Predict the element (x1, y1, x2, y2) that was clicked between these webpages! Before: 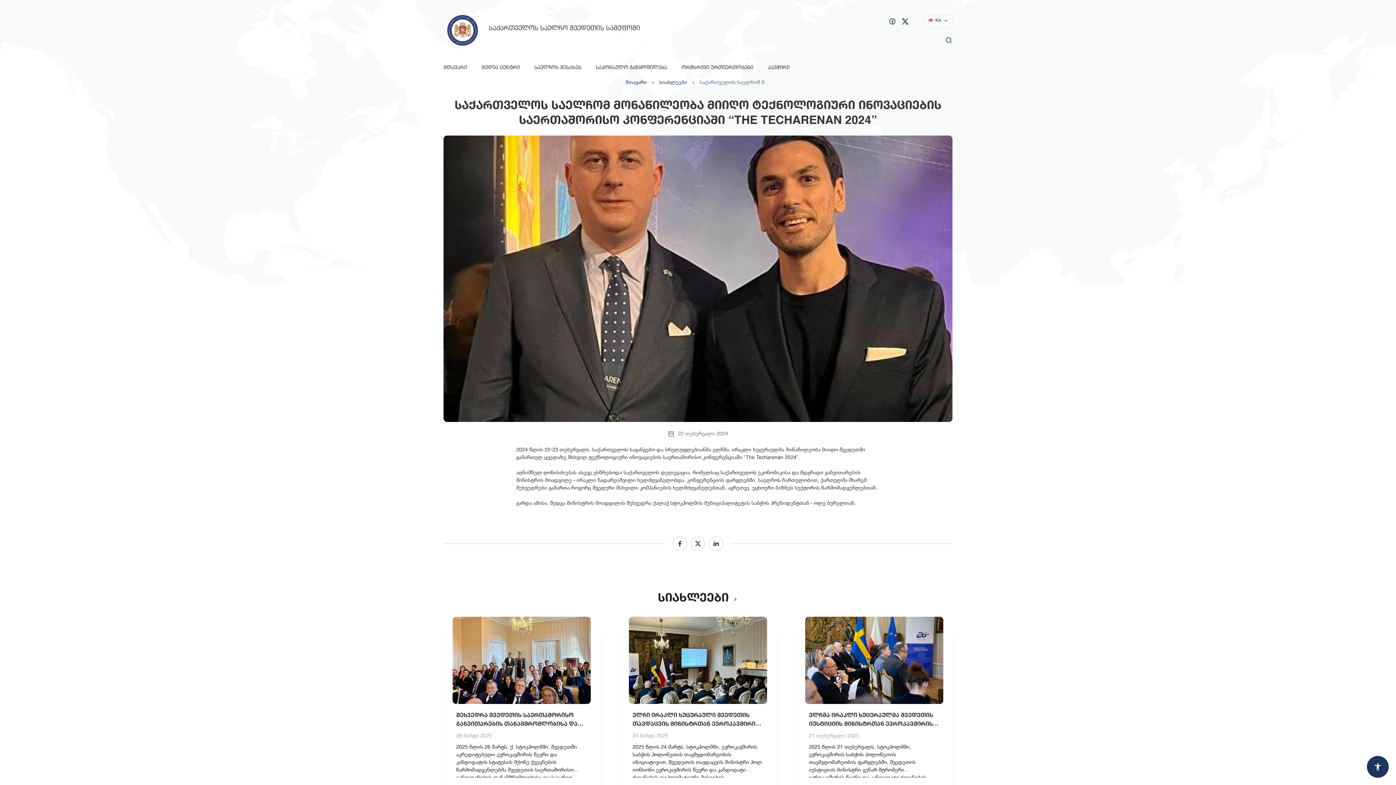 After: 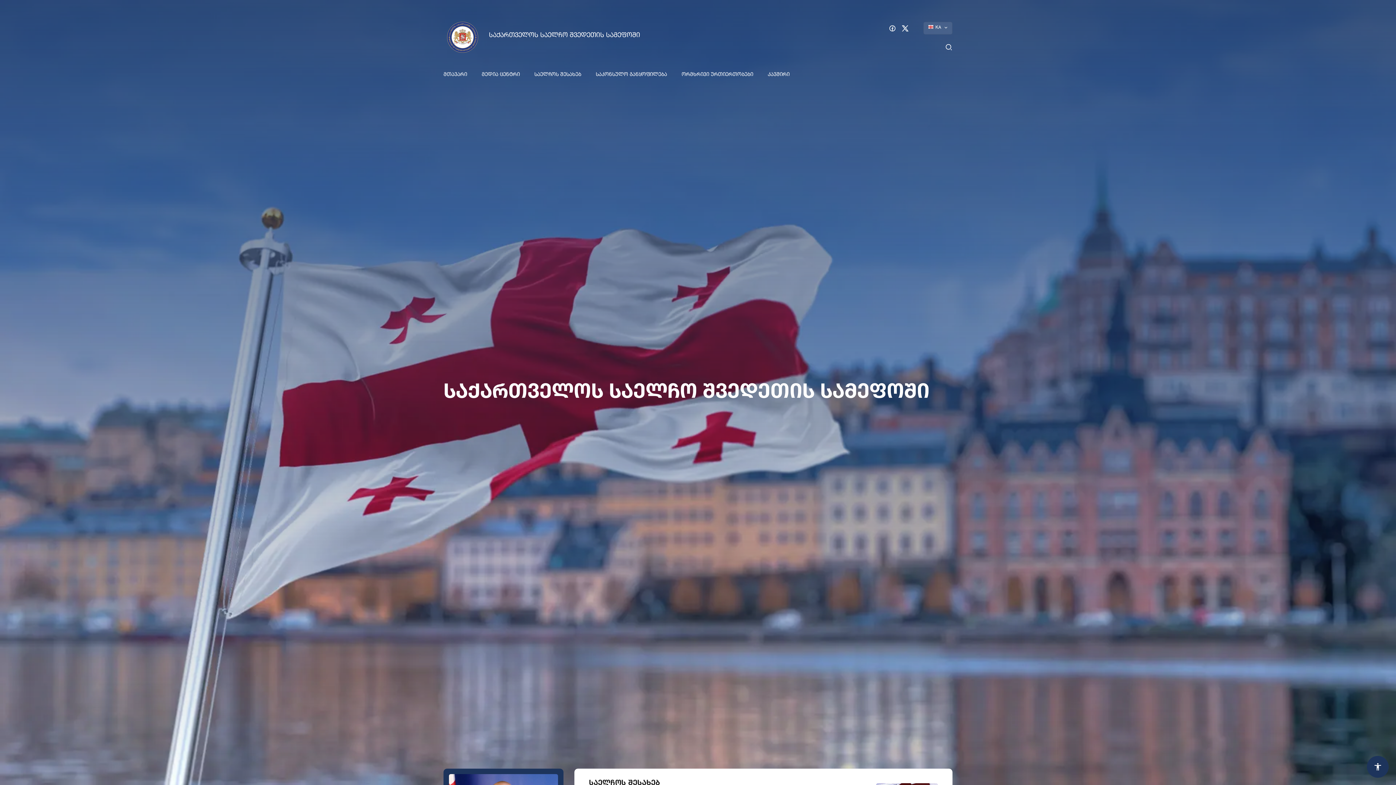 Action: bbox: (625, 78, 647, 86) label: მთავარი